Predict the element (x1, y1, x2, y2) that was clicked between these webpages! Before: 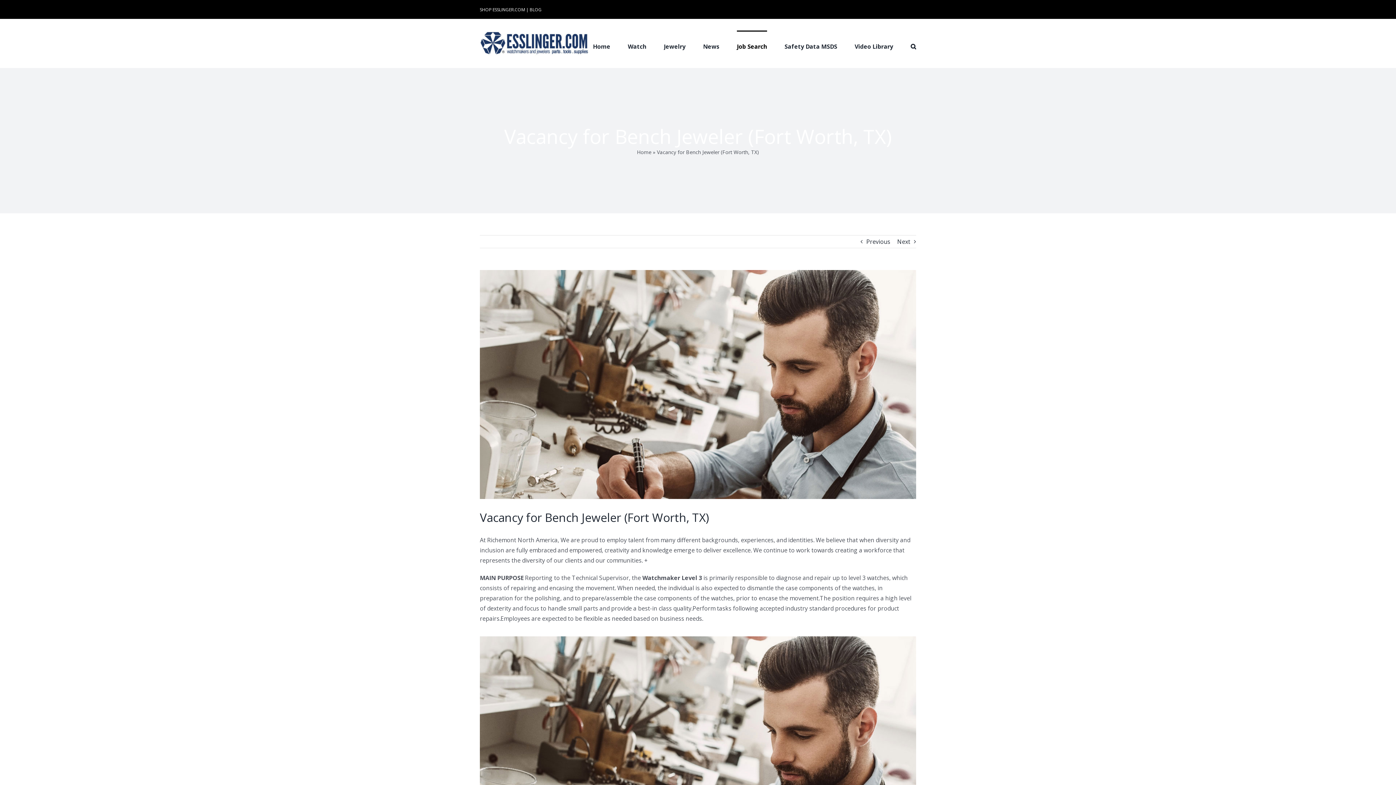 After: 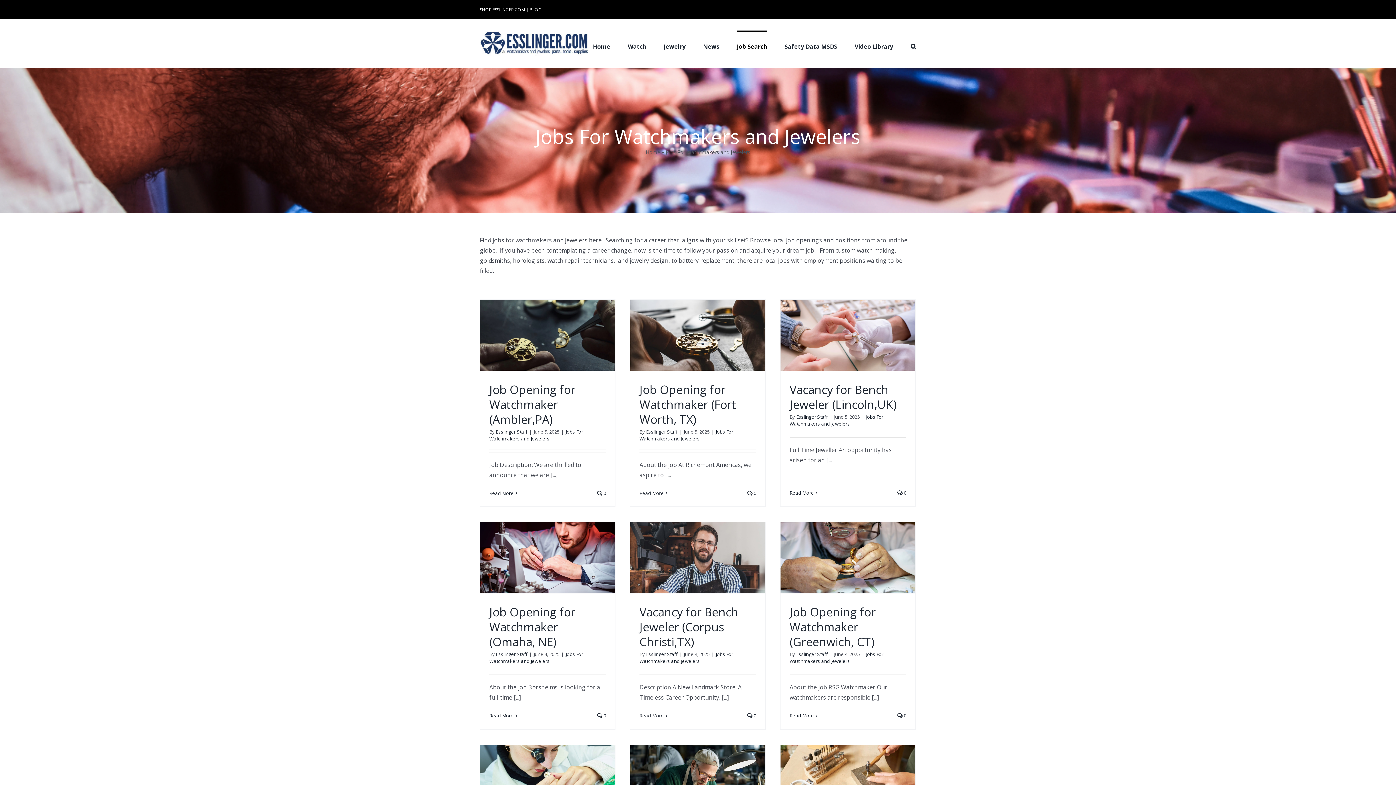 Action: label: Job Search bbox: (737, 30, 767, 61)